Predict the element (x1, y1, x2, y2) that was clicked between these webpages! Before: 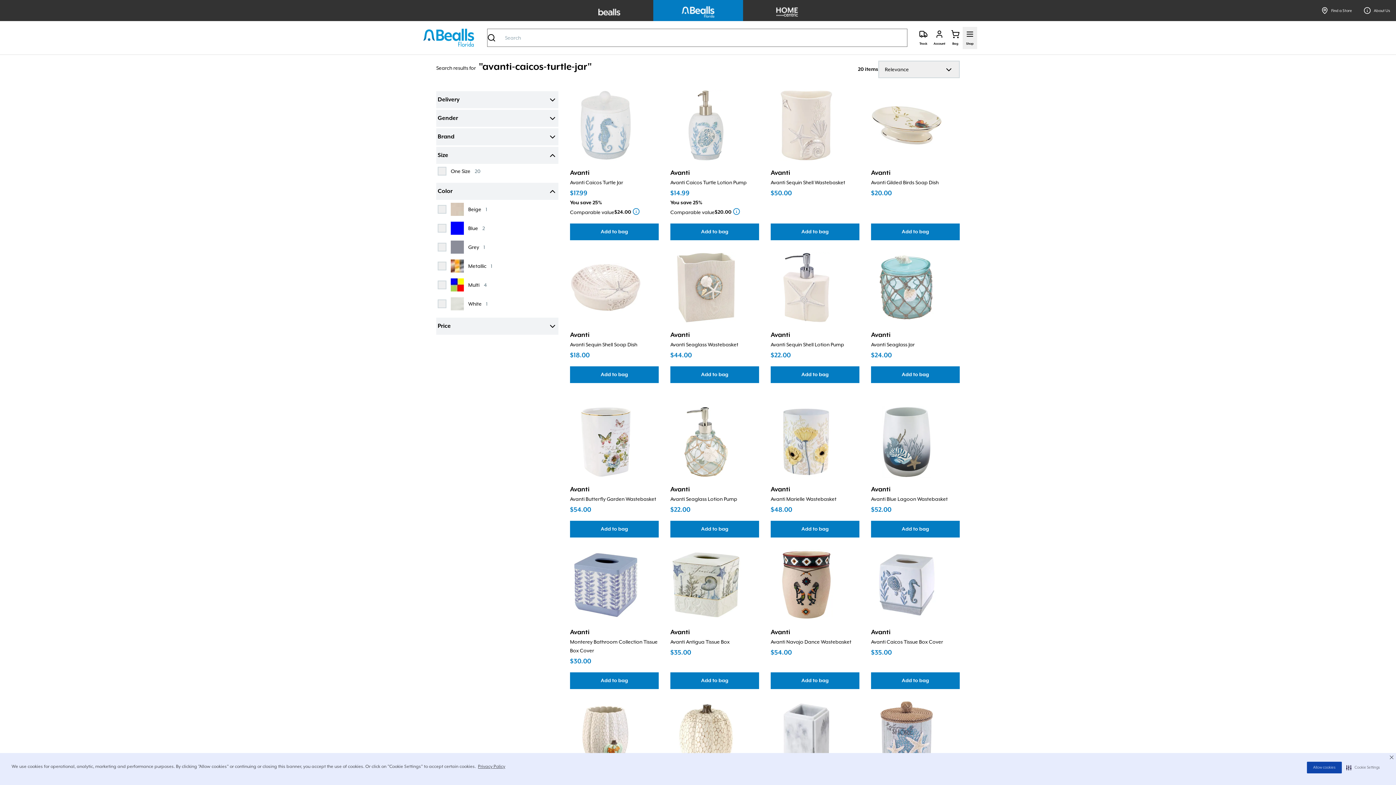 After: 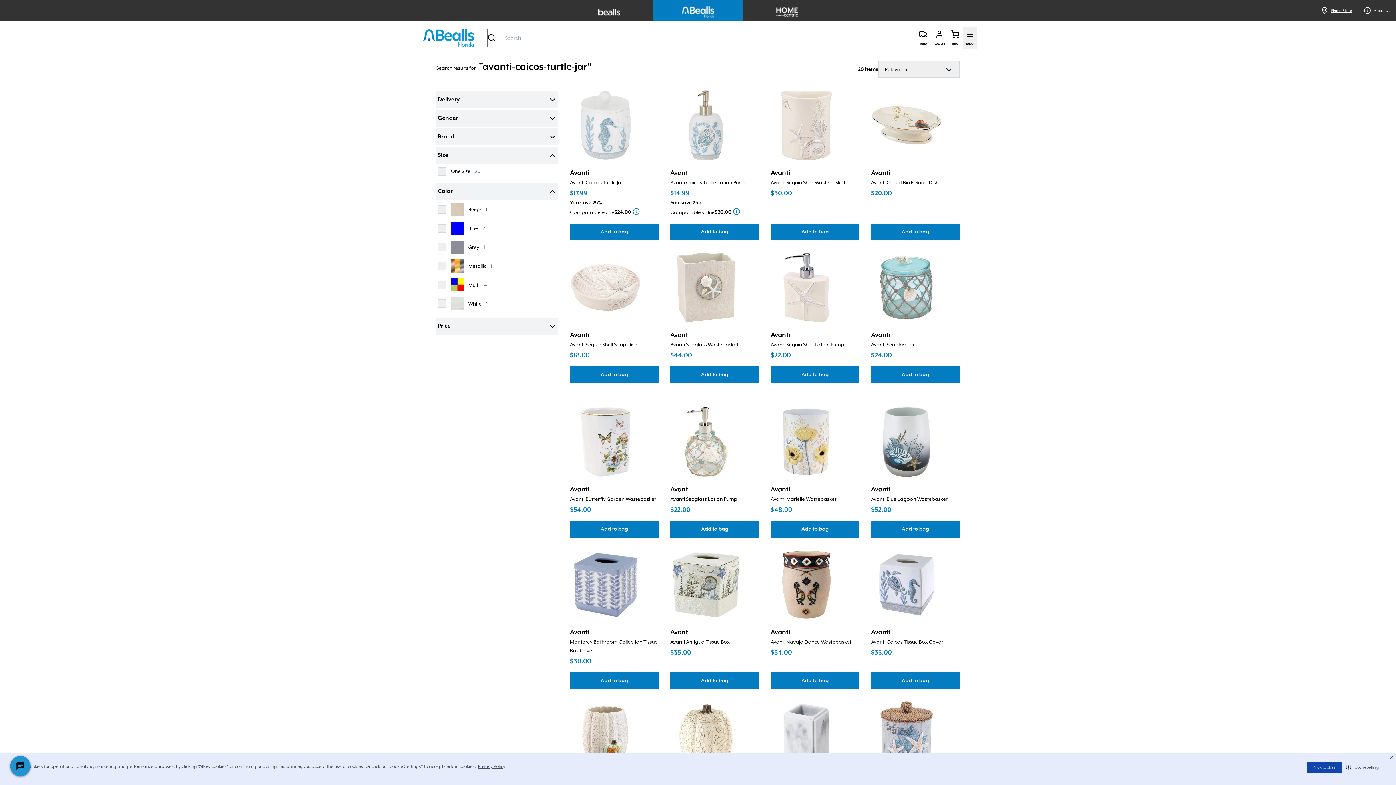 Action: label: Find a Store bbox: (1321, 6, 1352, 14)